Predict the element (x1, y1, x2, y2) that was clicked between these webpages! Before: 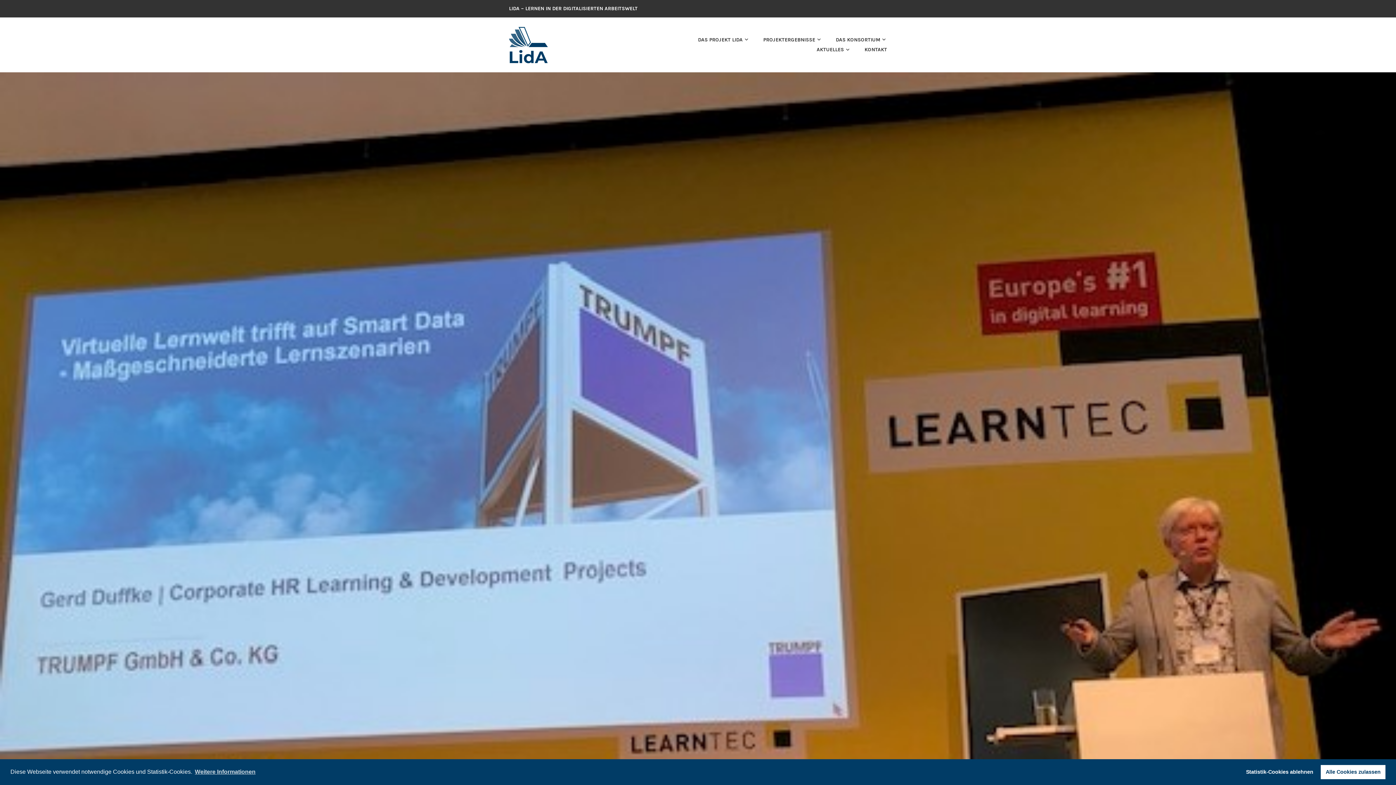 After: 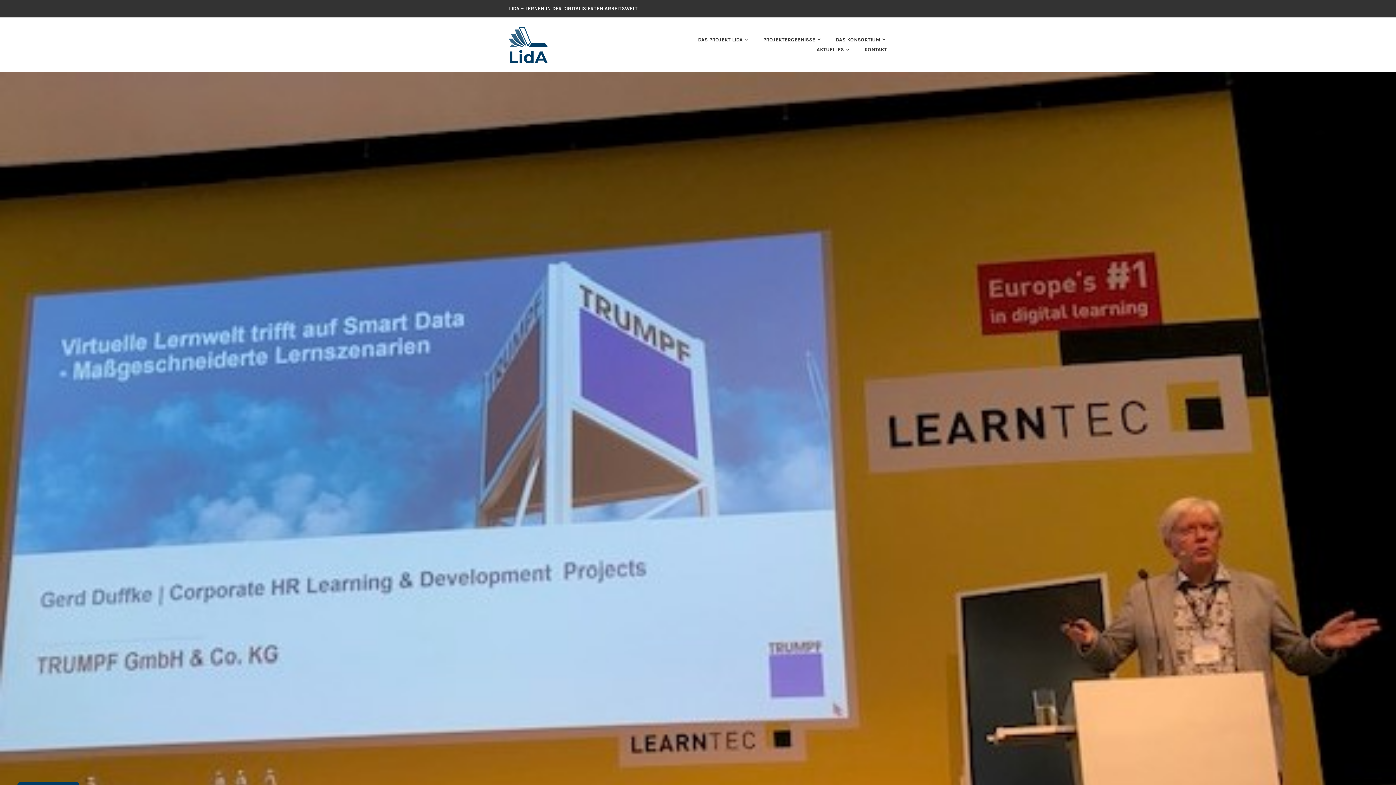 Action: bbox: (1241, 765, 1318, 779) label: deny cookies